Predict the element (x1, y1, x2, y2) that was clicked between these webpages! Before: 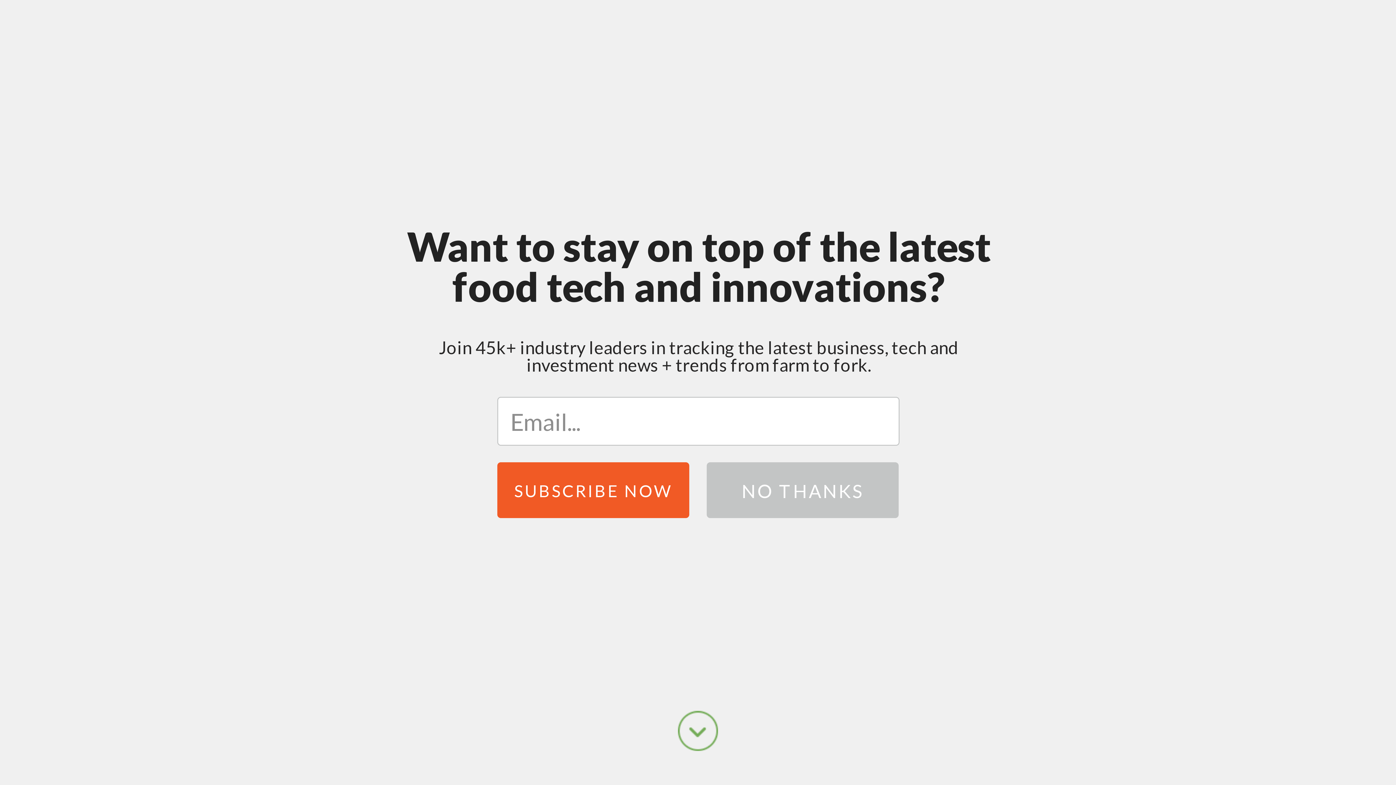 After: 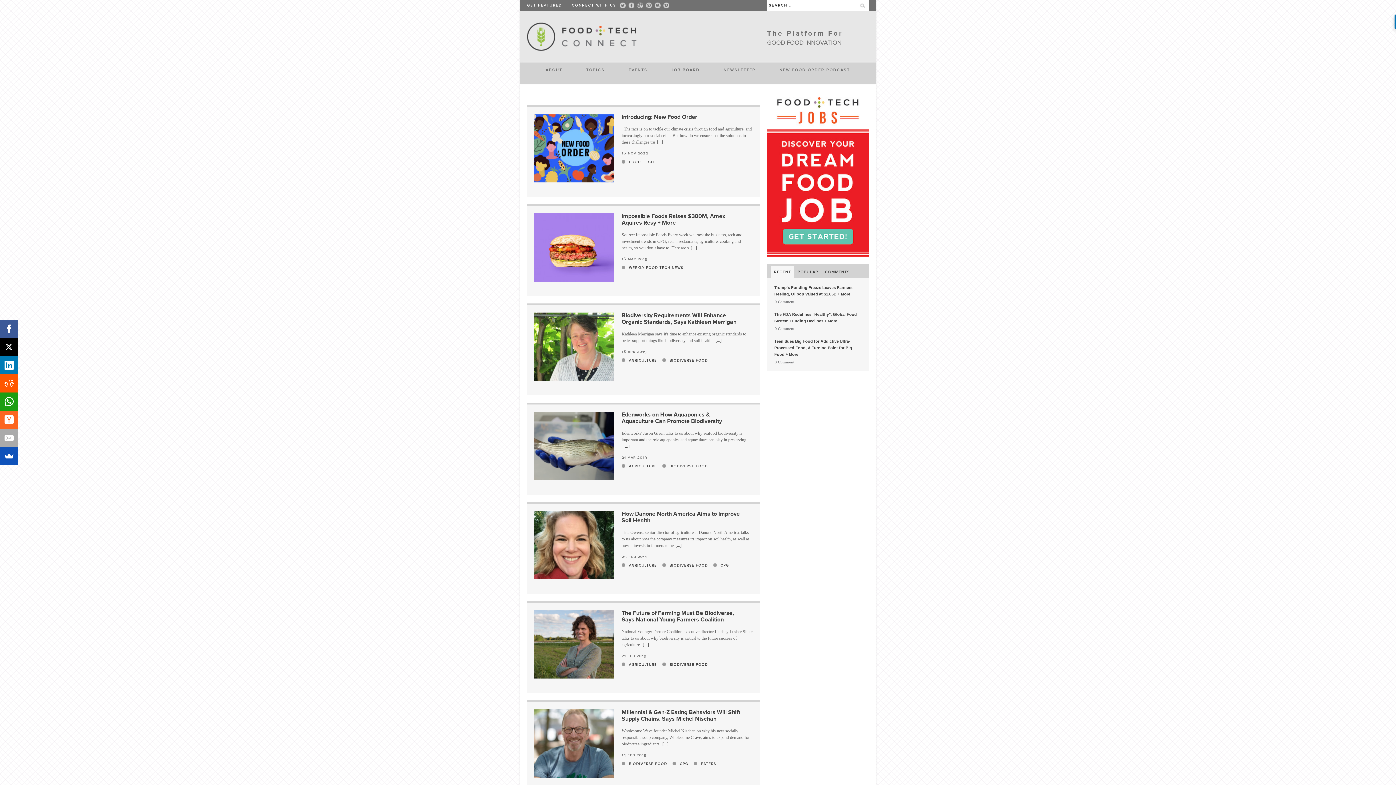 Action: bbox: (530, 715, 545, 729)